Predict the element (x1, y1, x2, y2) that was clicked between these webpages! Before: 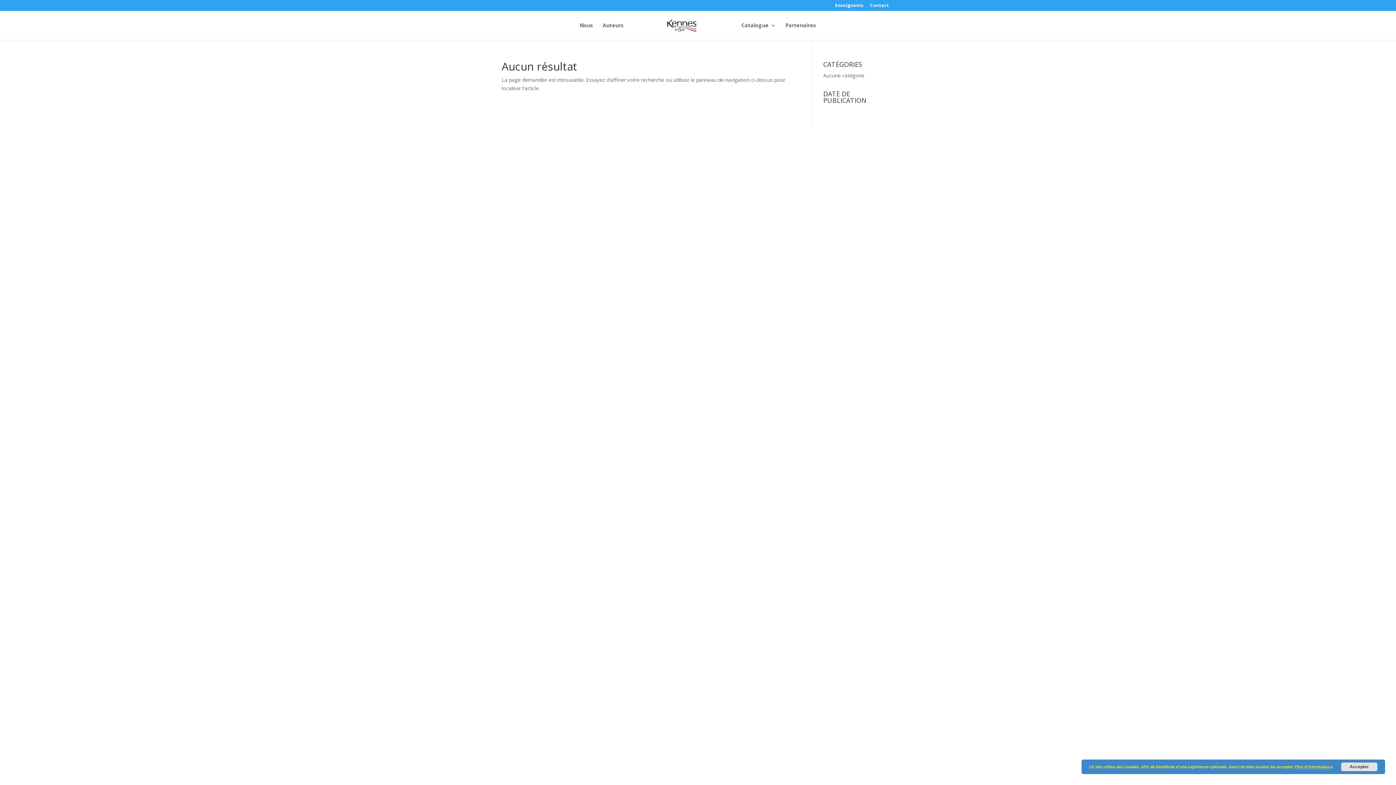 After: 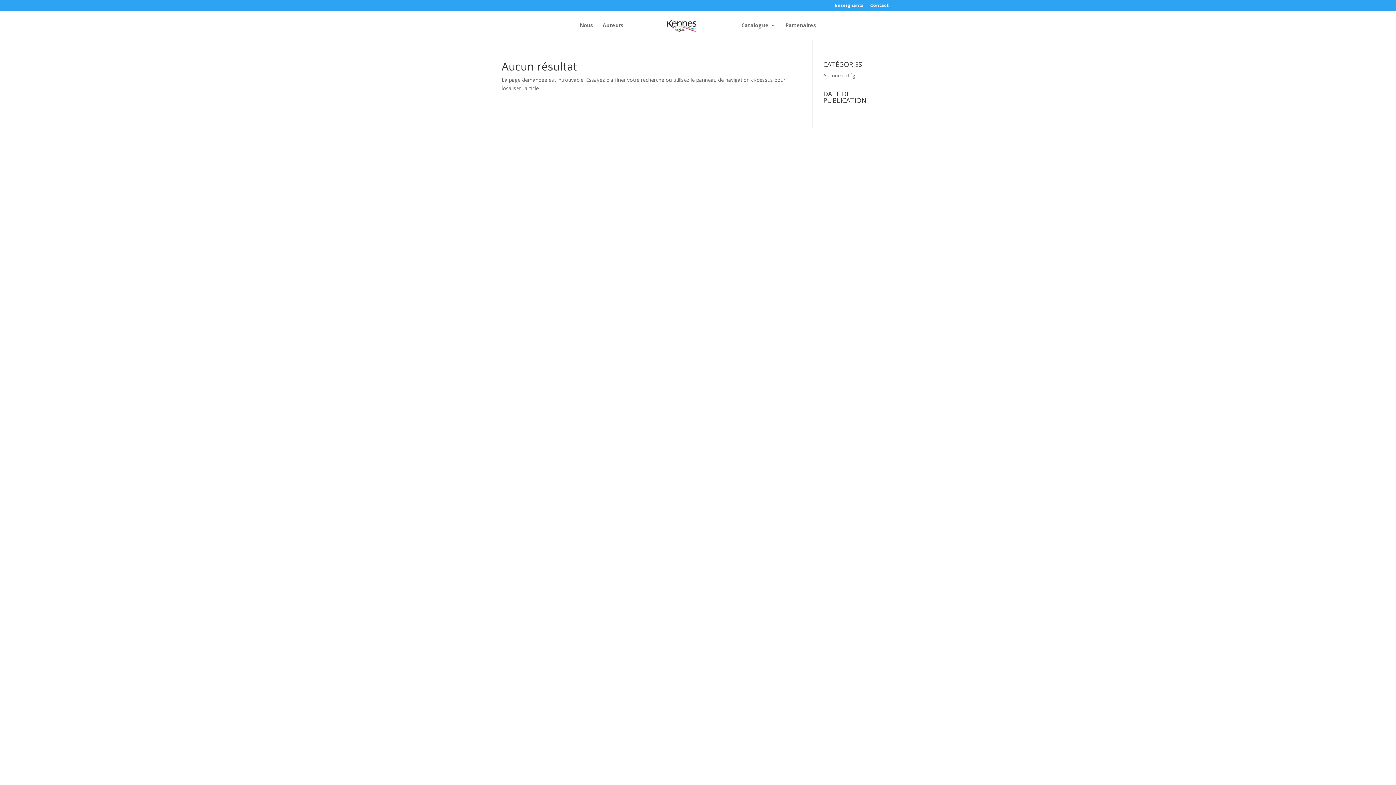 Action: bbox: (1341, 762, 1377, 771) label: Accepter